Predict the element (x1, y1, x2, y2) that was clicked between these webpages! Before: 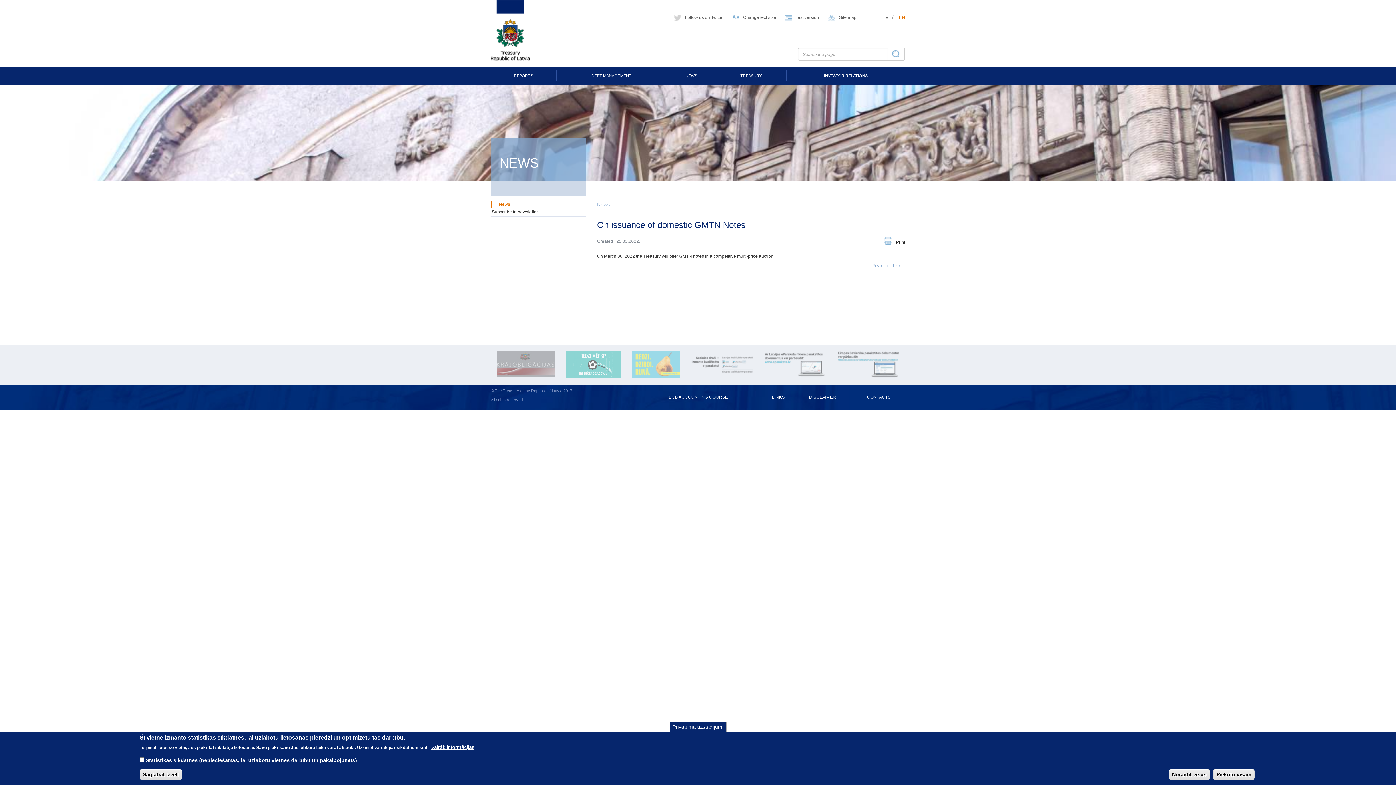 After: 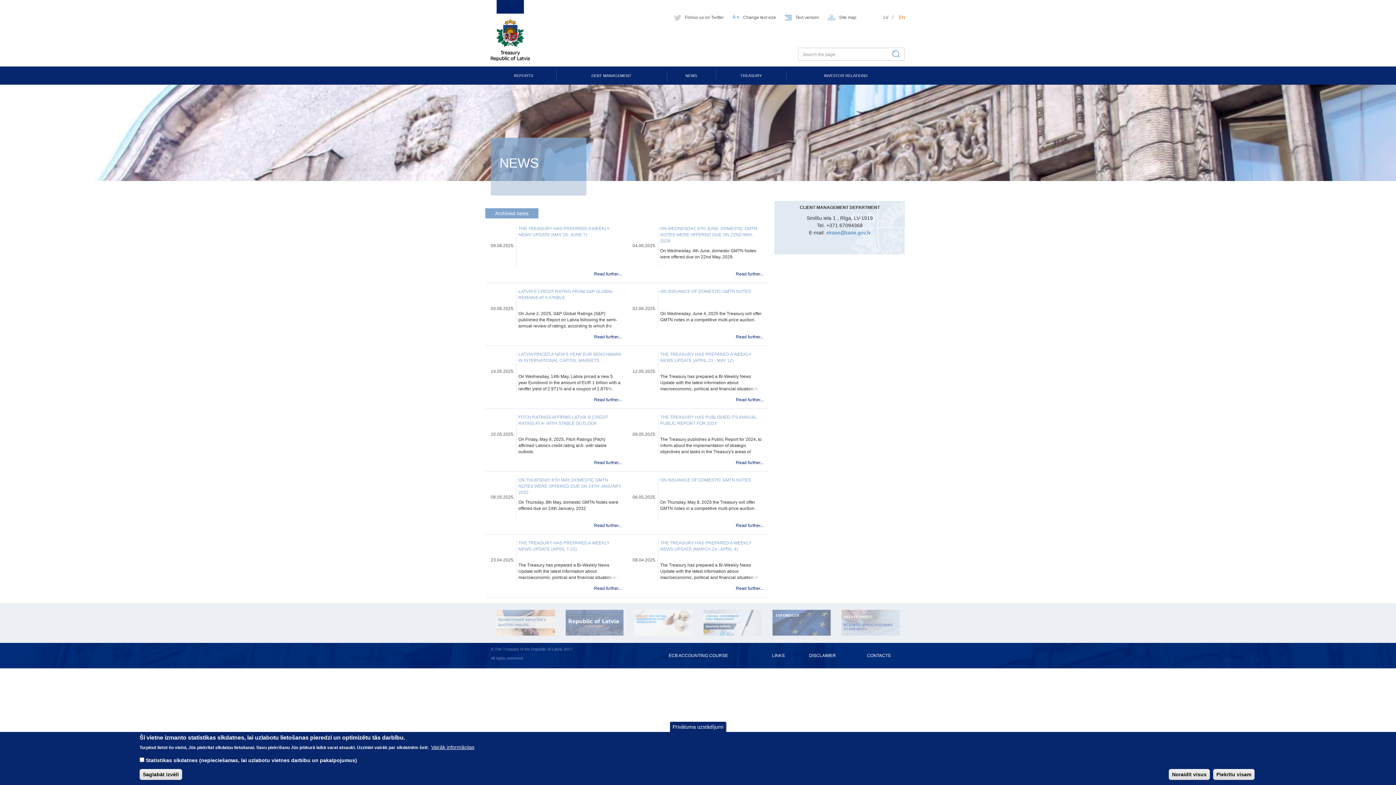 Action: bbox: (666, 66, 716, 84) label: NEWS